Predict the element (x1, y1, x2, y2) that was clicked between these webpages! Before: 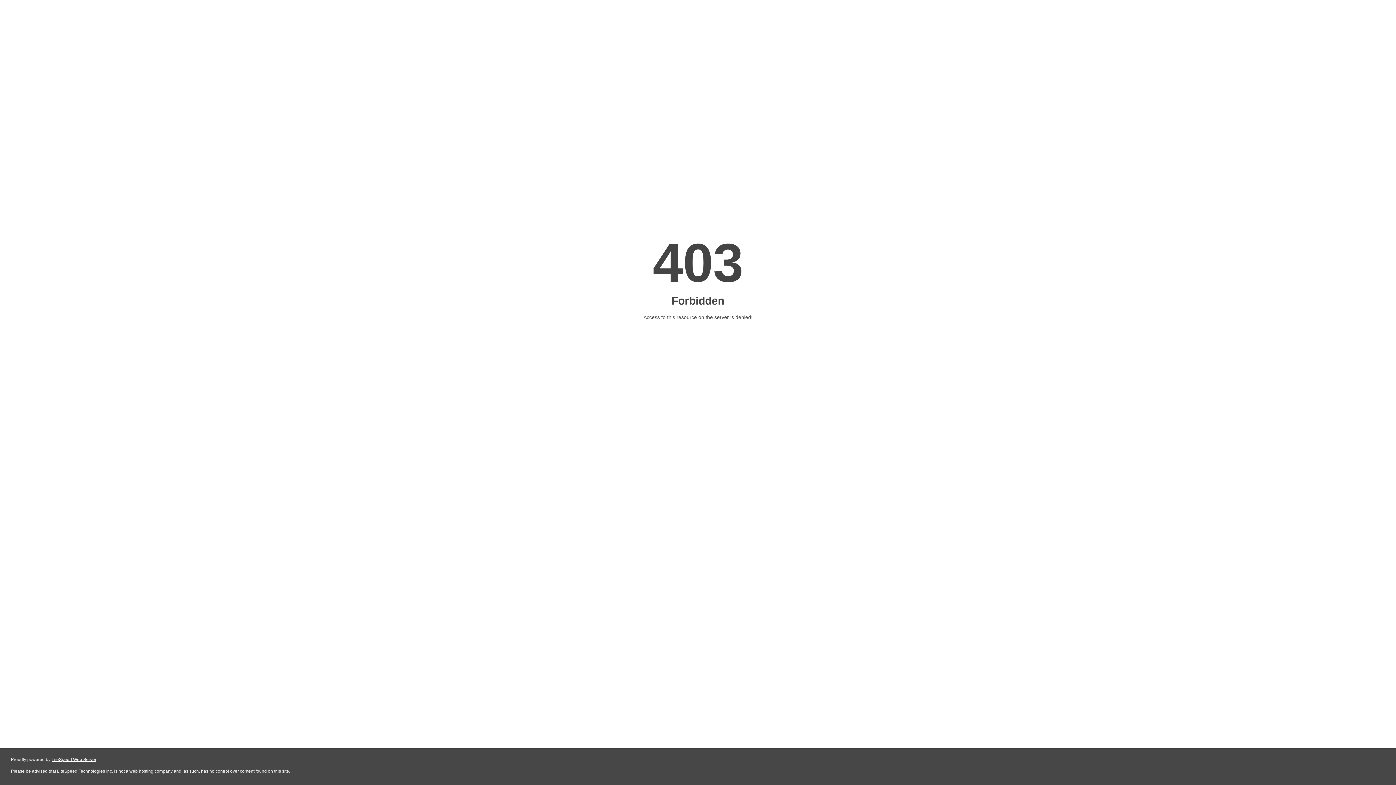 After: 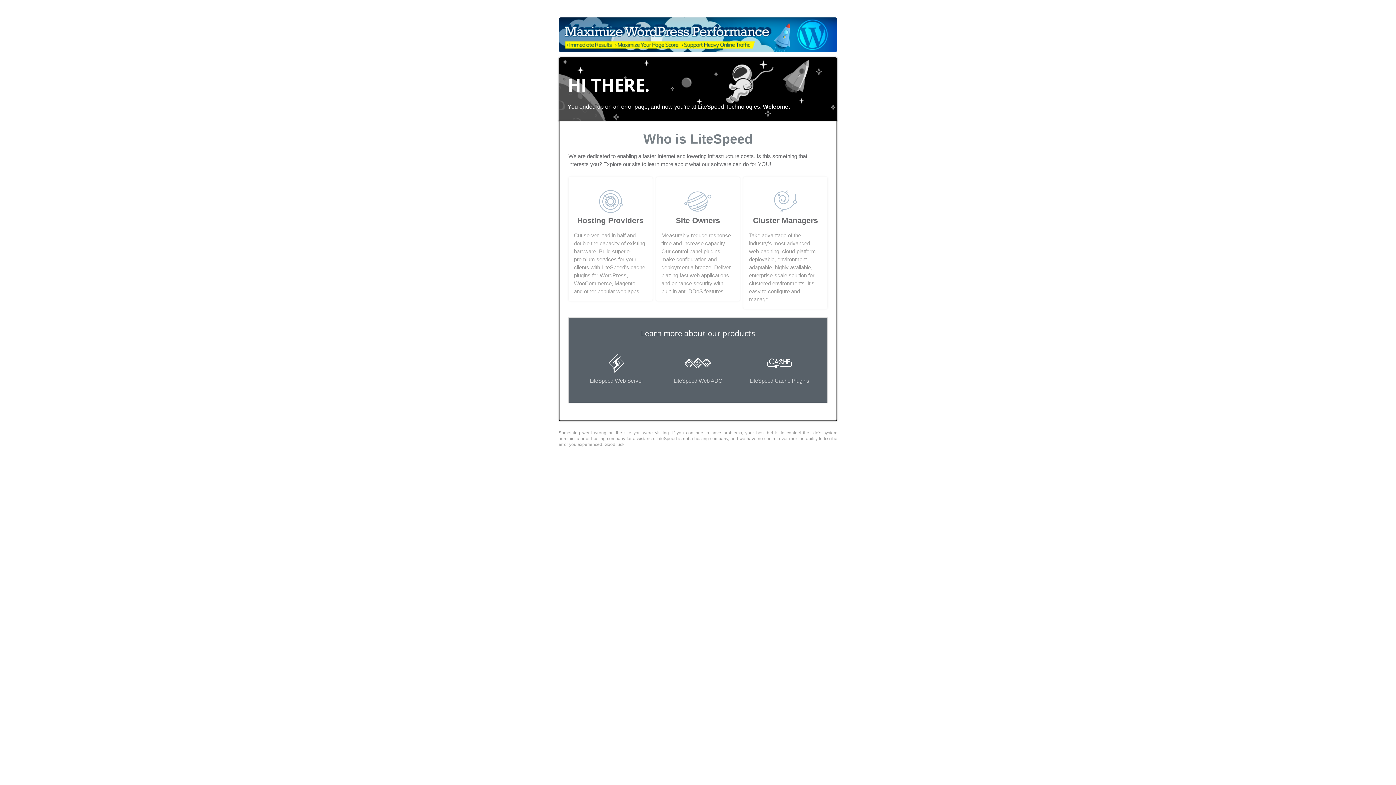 Action: label: LiteSpeed Web Server bbox: (51, 757, 96, 762)